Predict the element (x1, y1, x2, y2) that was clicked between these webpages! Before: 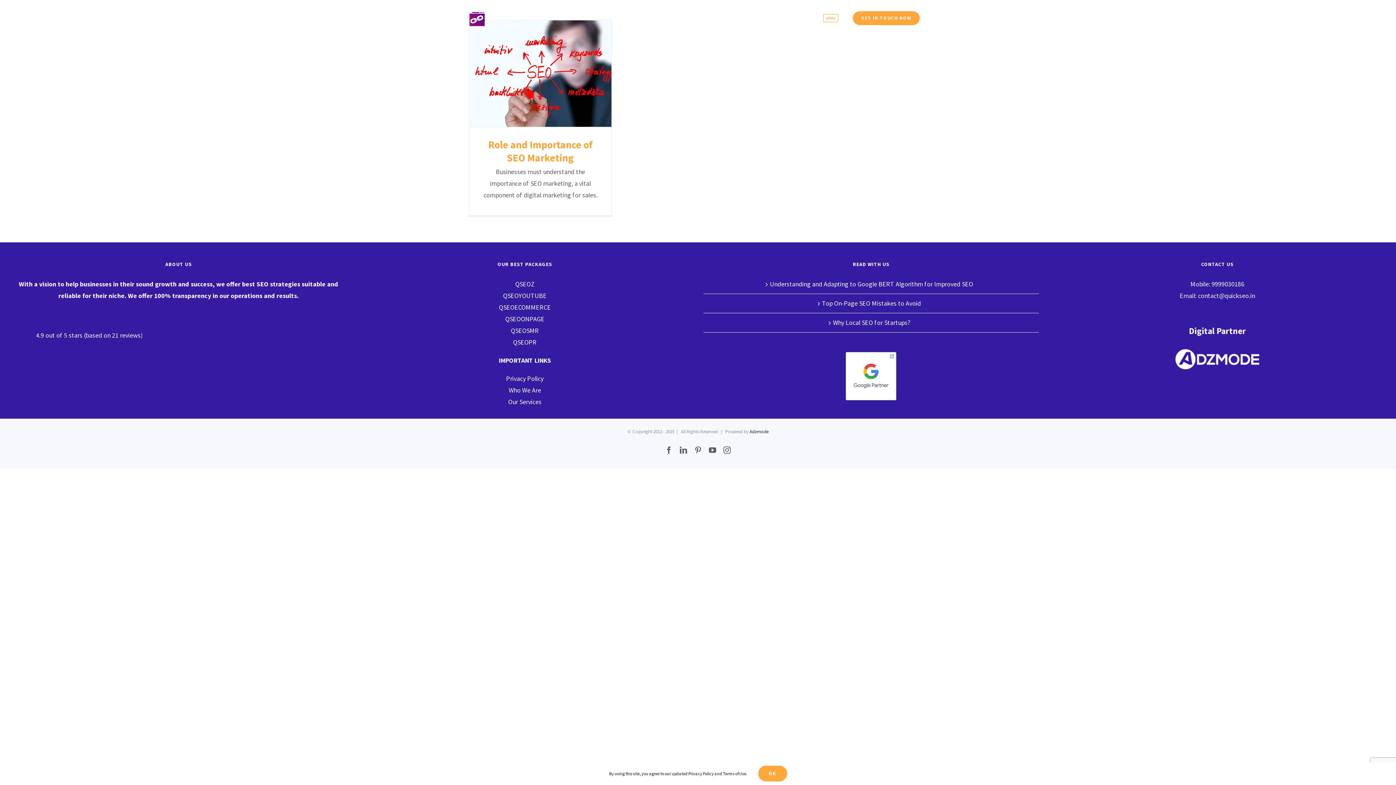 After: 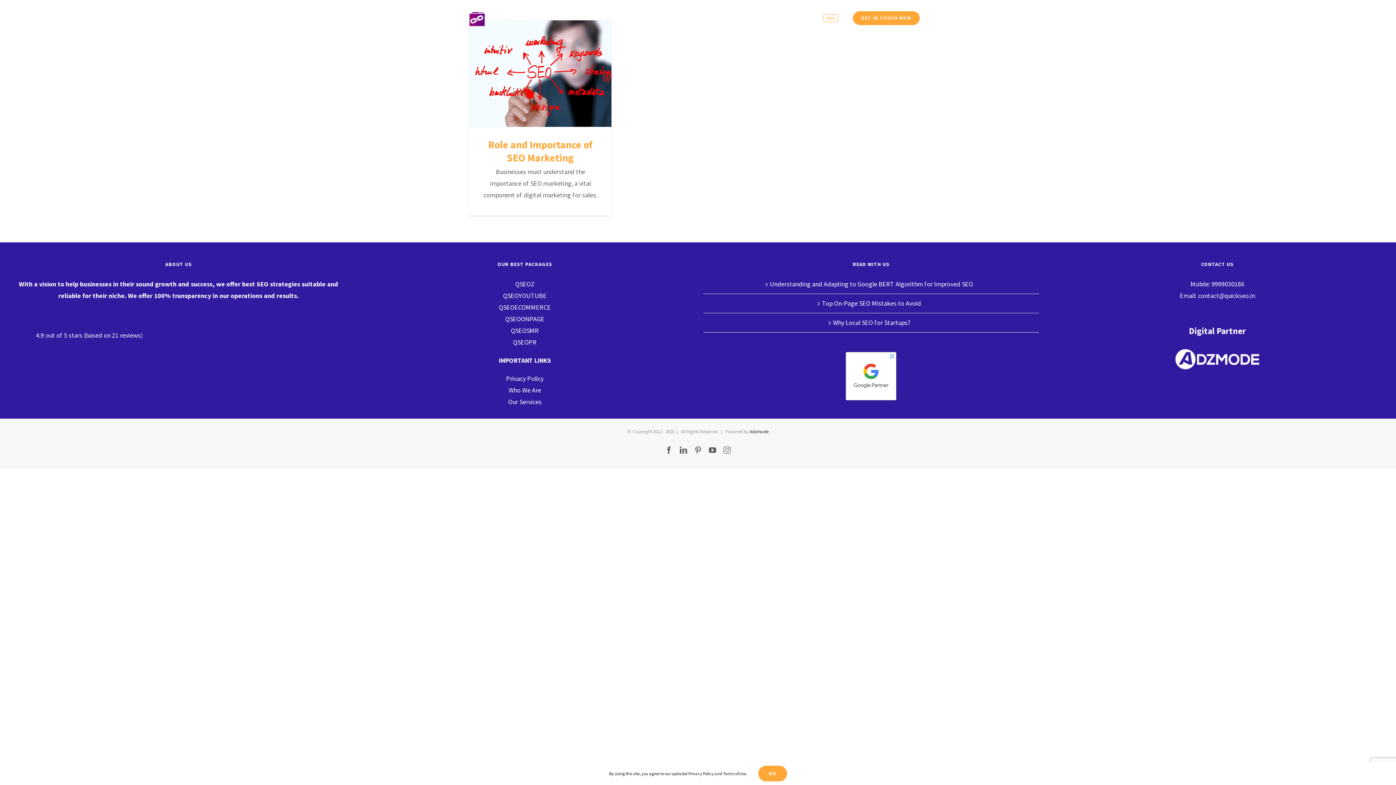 Action: bbox: (723, 447, 730, 454) label: Instagram